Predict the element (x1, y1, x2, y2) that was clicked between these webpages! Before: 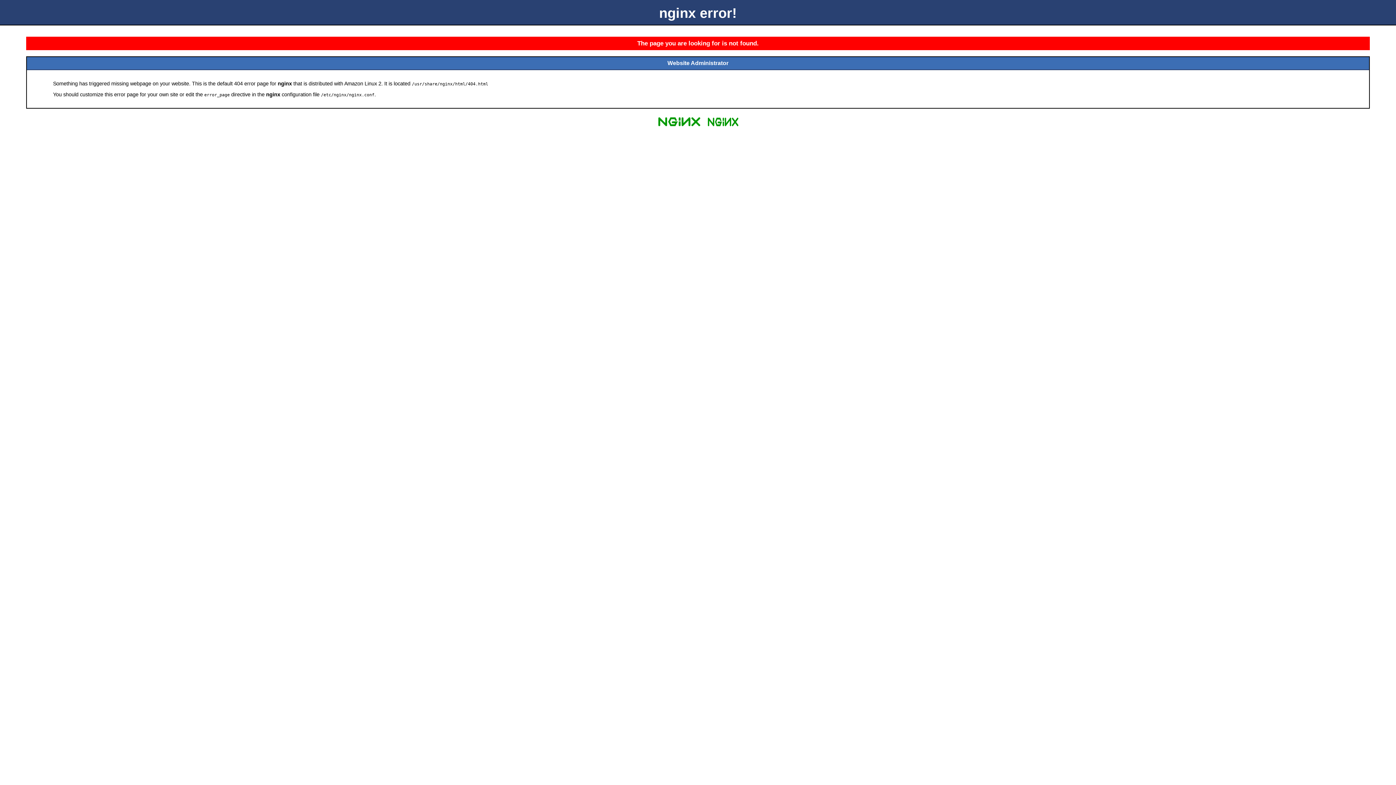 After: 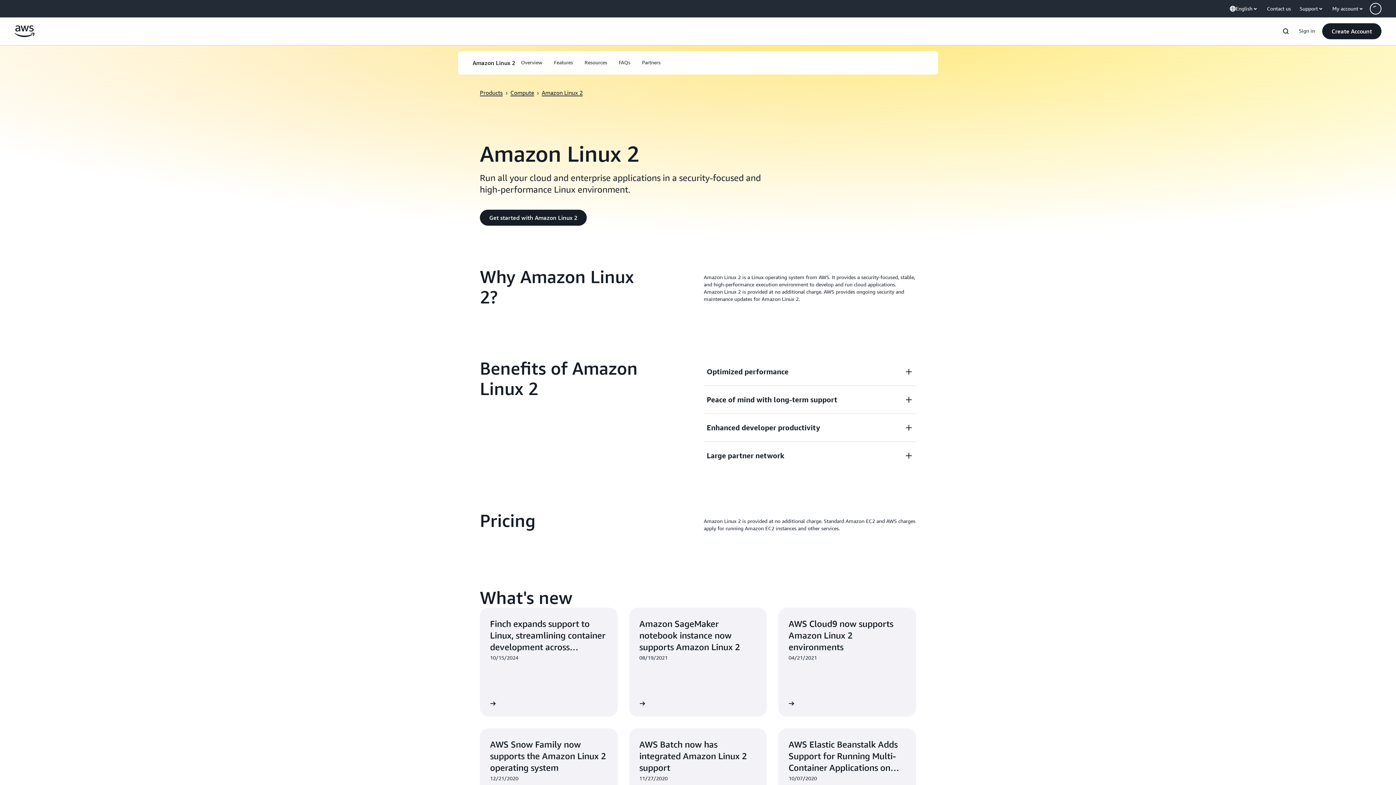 Action: bbox: (704, 125, 741, 131)